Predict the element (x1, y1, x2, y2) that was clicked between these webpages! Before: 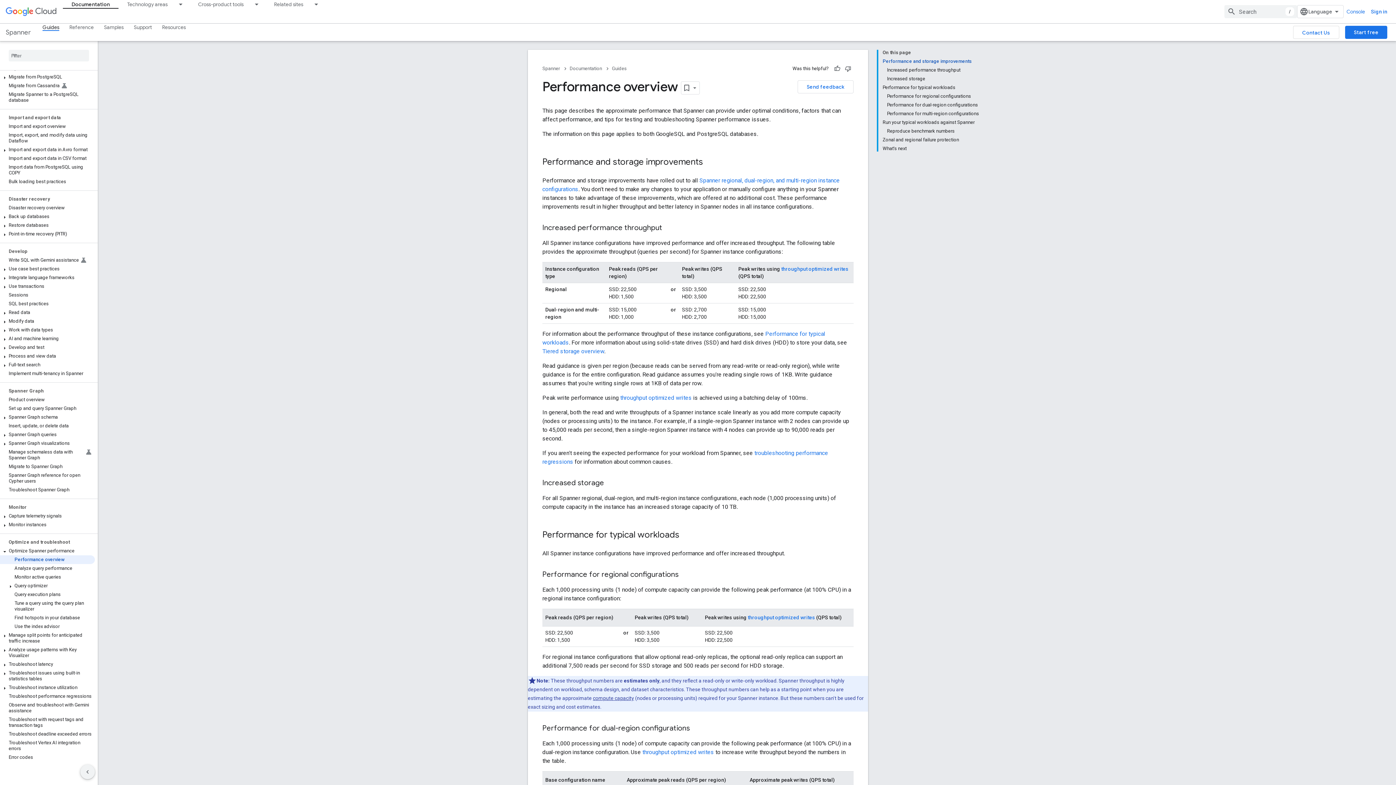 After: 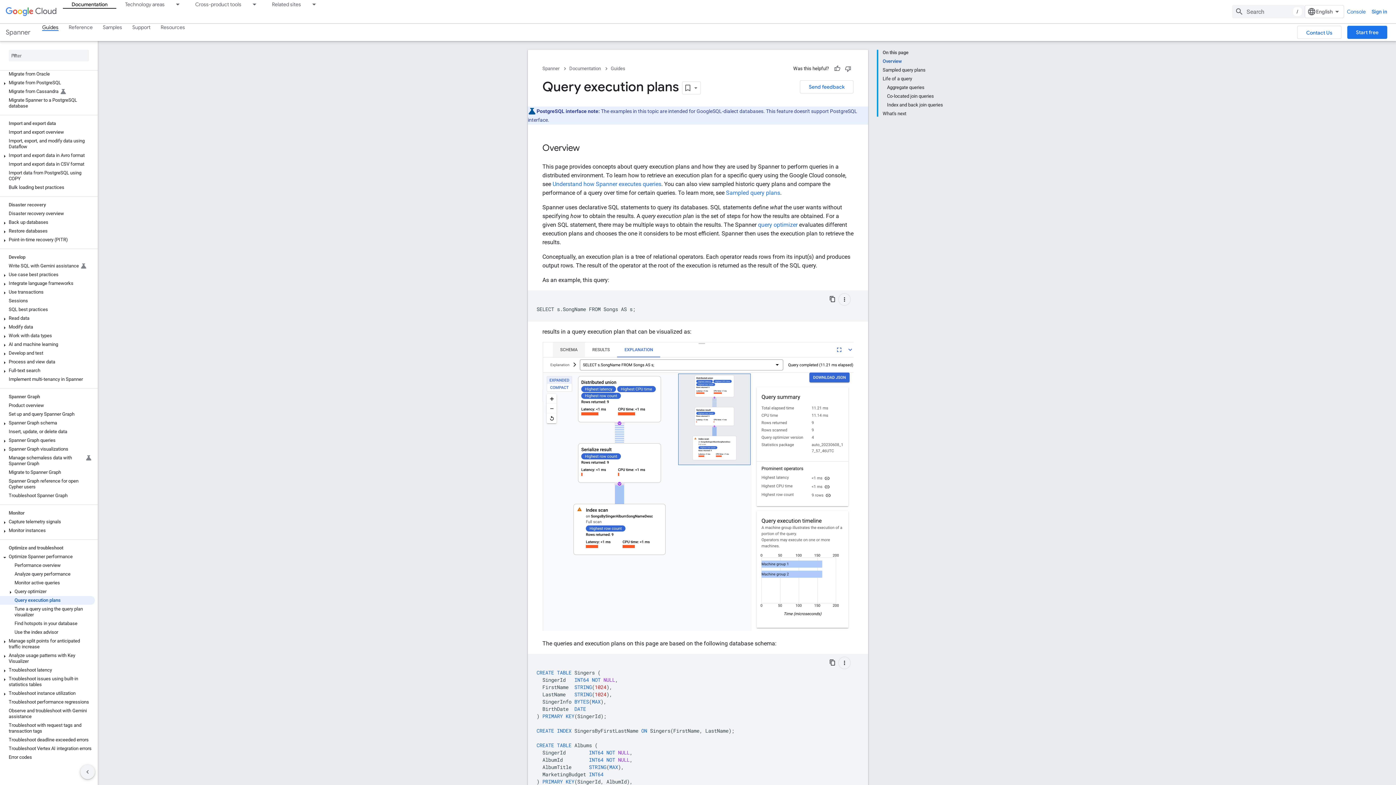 Action: label: Query execution plans bbox: (0, 590, 94, 599)